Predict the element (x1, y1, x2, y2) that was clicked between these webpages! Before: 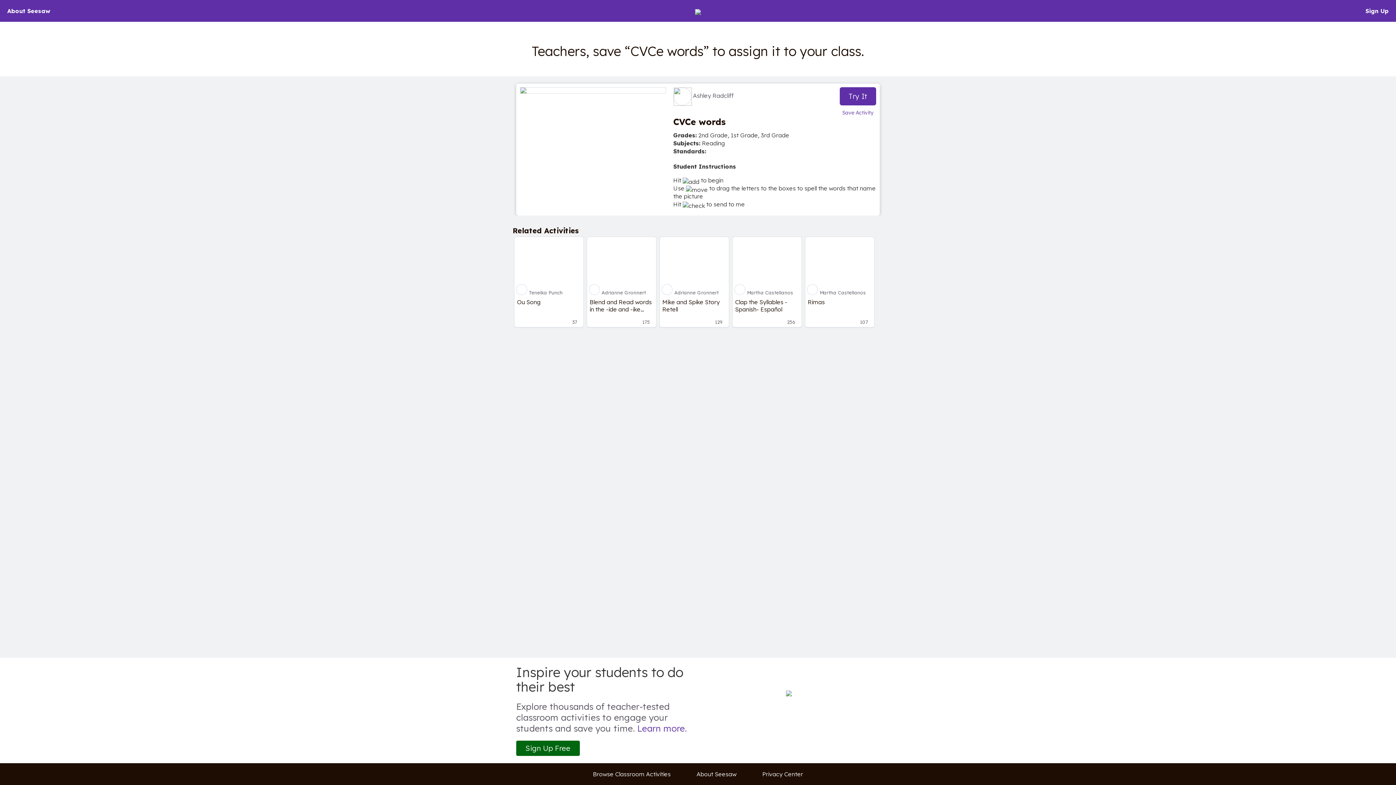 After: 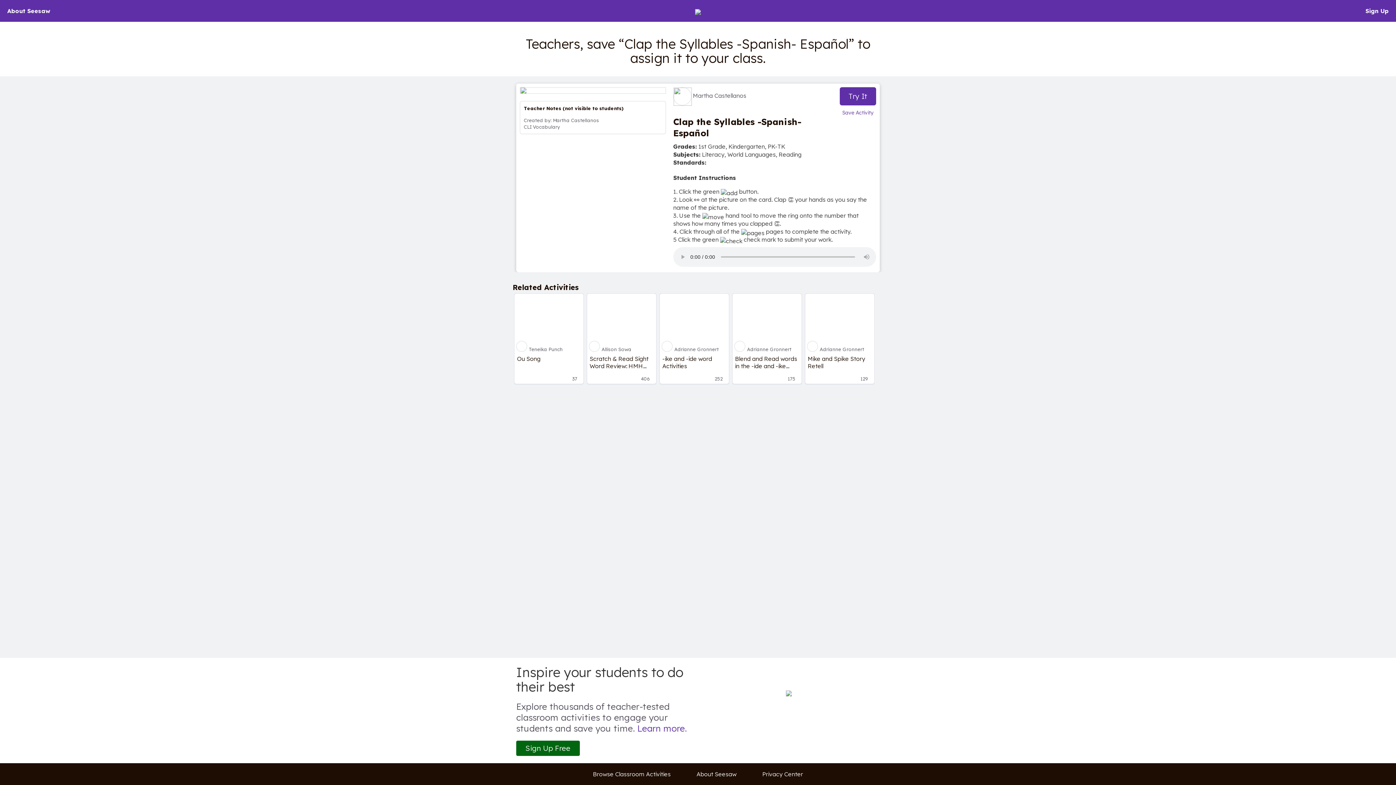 Action: label: Clap the Syllables -Spanish- Español

256 bbox: (732, 296, 801, 327)